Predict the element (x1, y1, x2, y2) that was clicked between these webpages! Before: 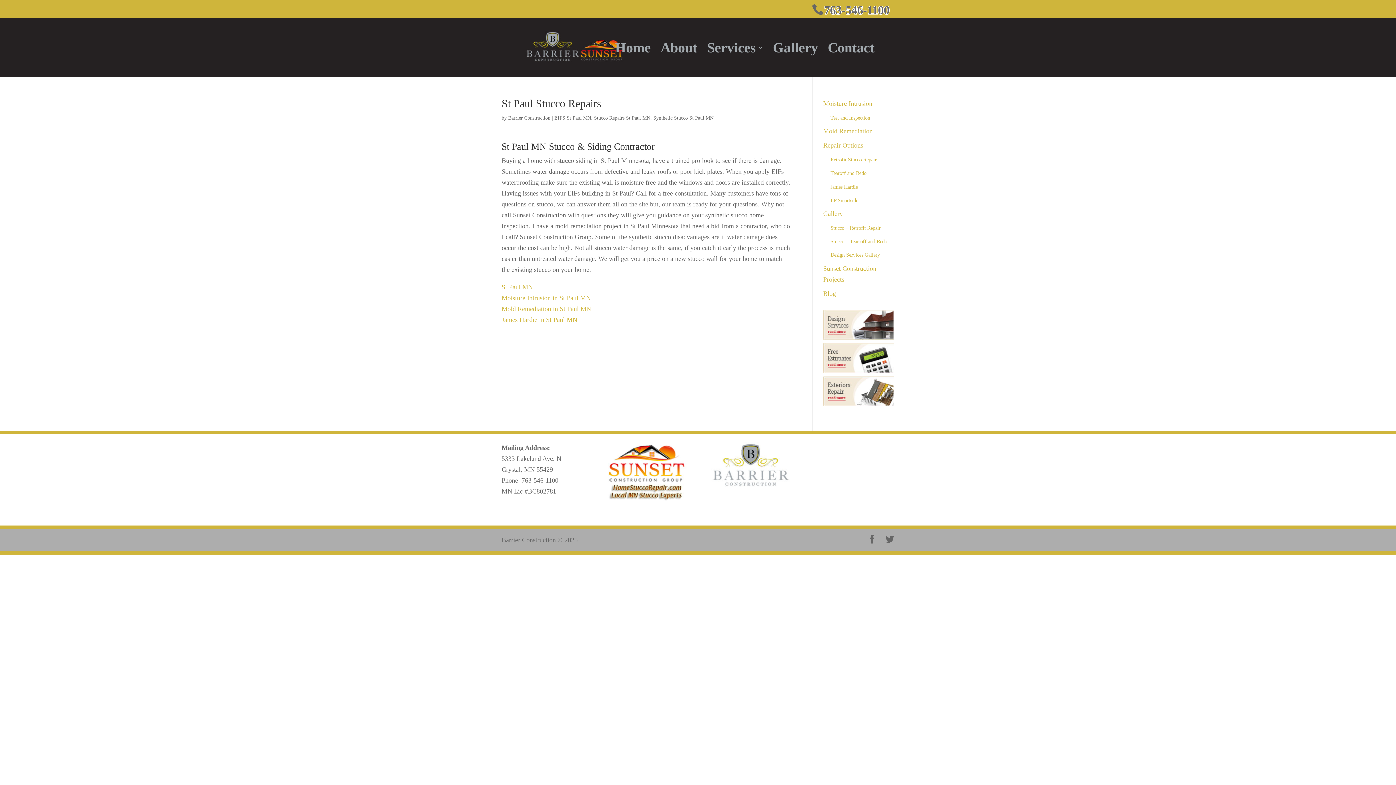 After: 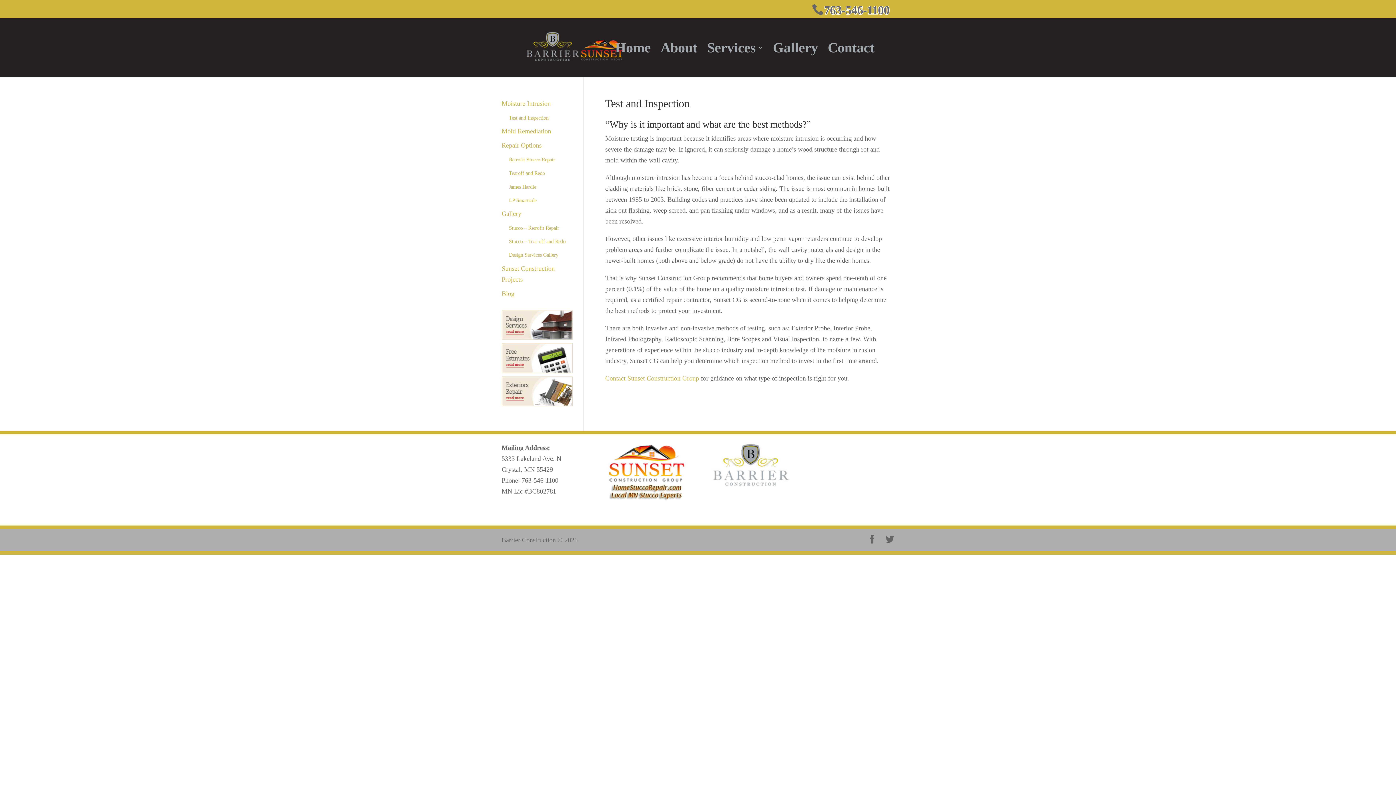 Action: bbox: (830, 114, 870, 120) label: Test and Inspection